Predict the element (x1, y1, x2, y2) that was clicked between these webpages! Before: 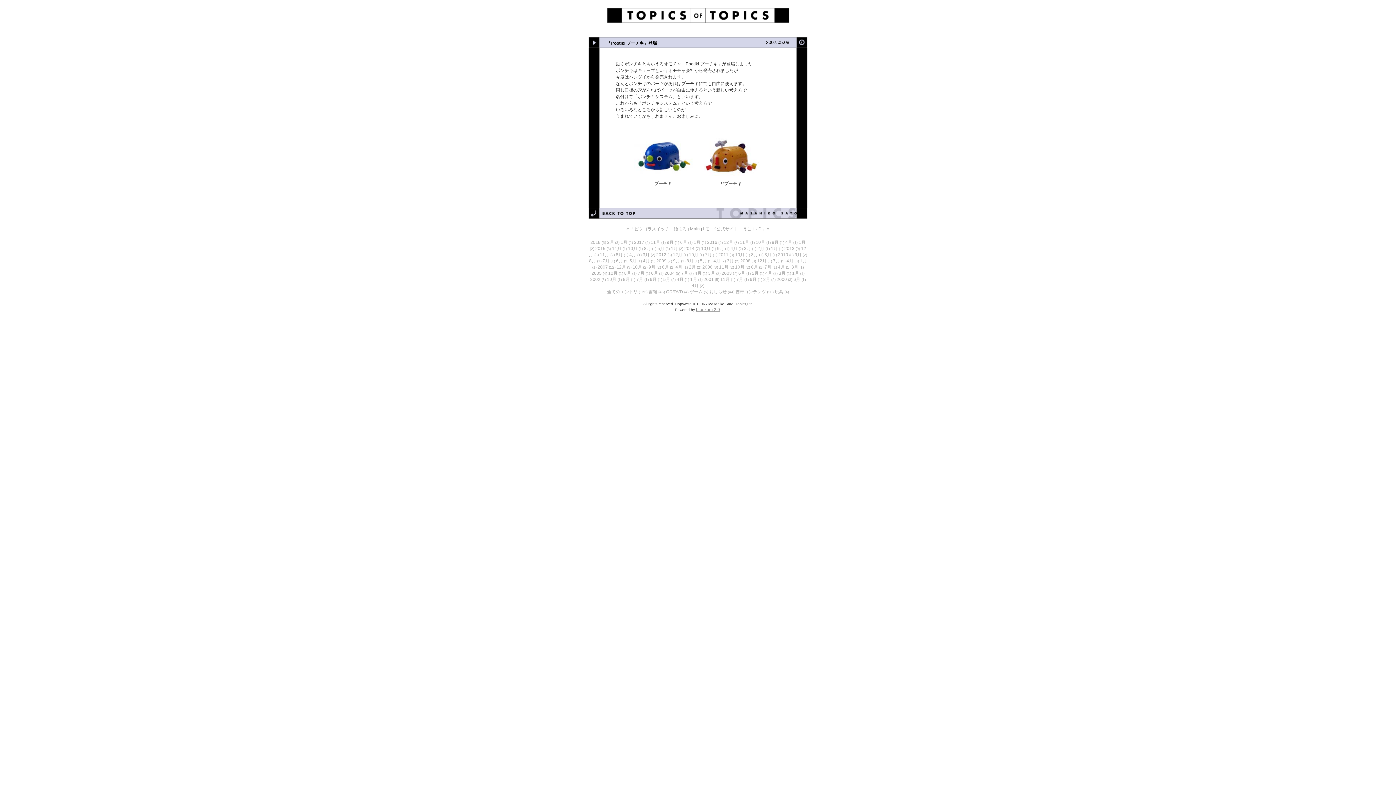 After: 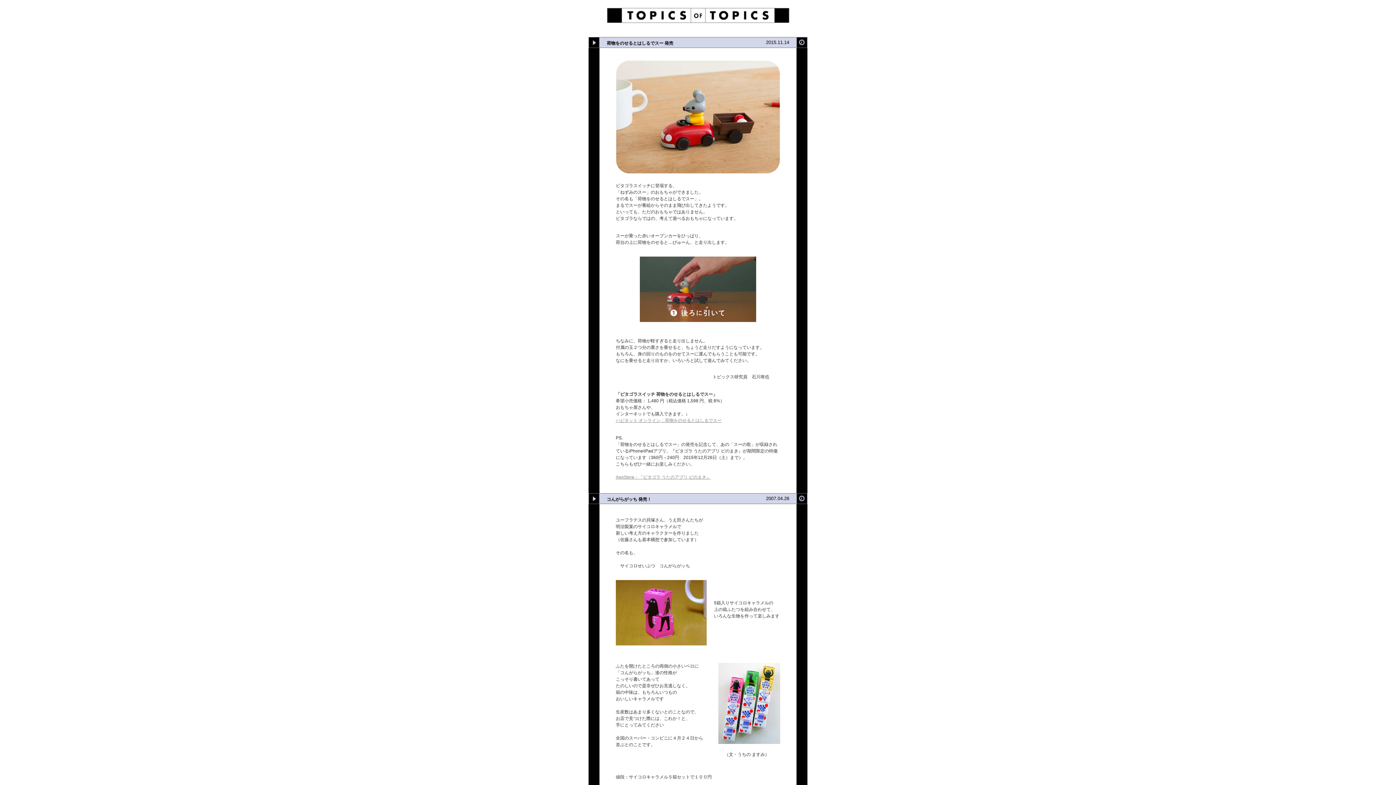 Action: label: 玩具 bbox: (774, 289, 783, 294)